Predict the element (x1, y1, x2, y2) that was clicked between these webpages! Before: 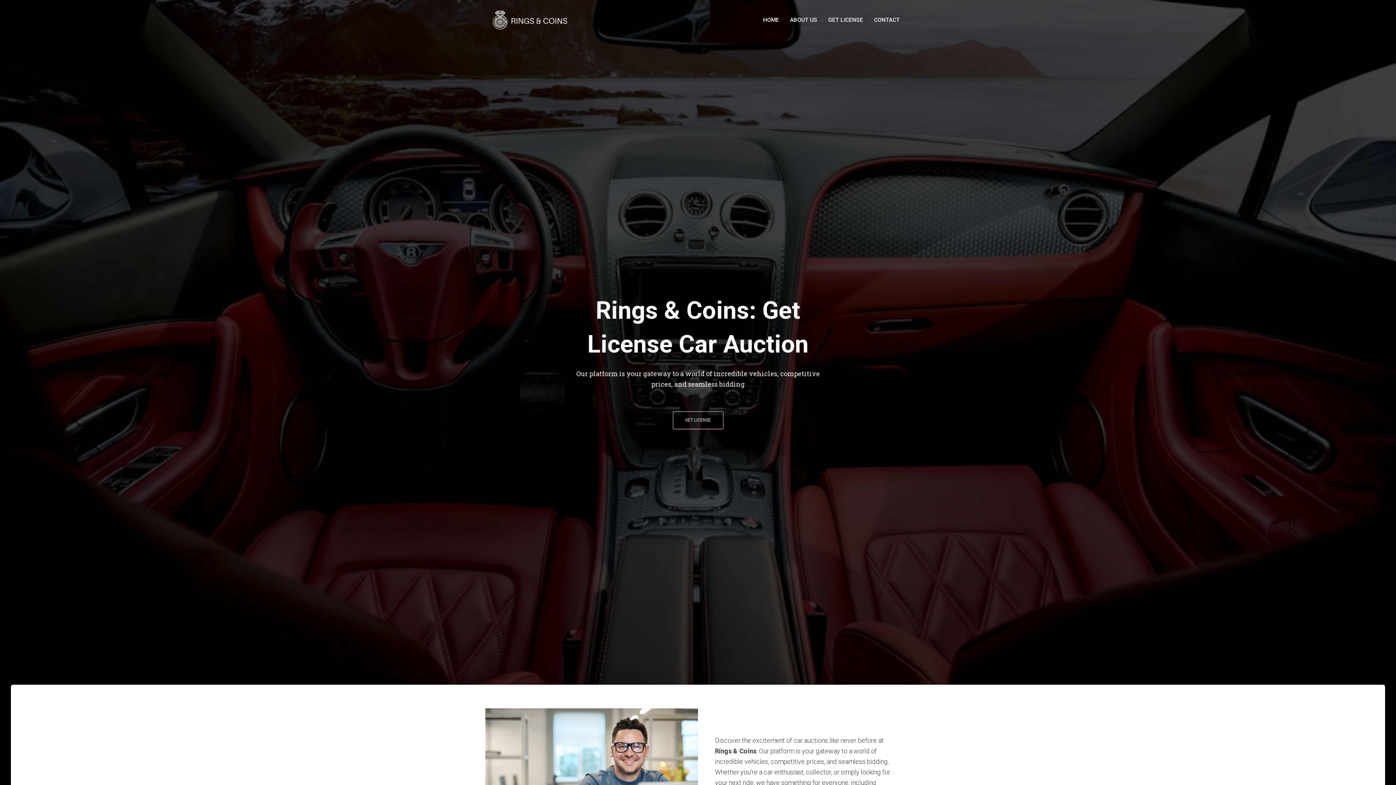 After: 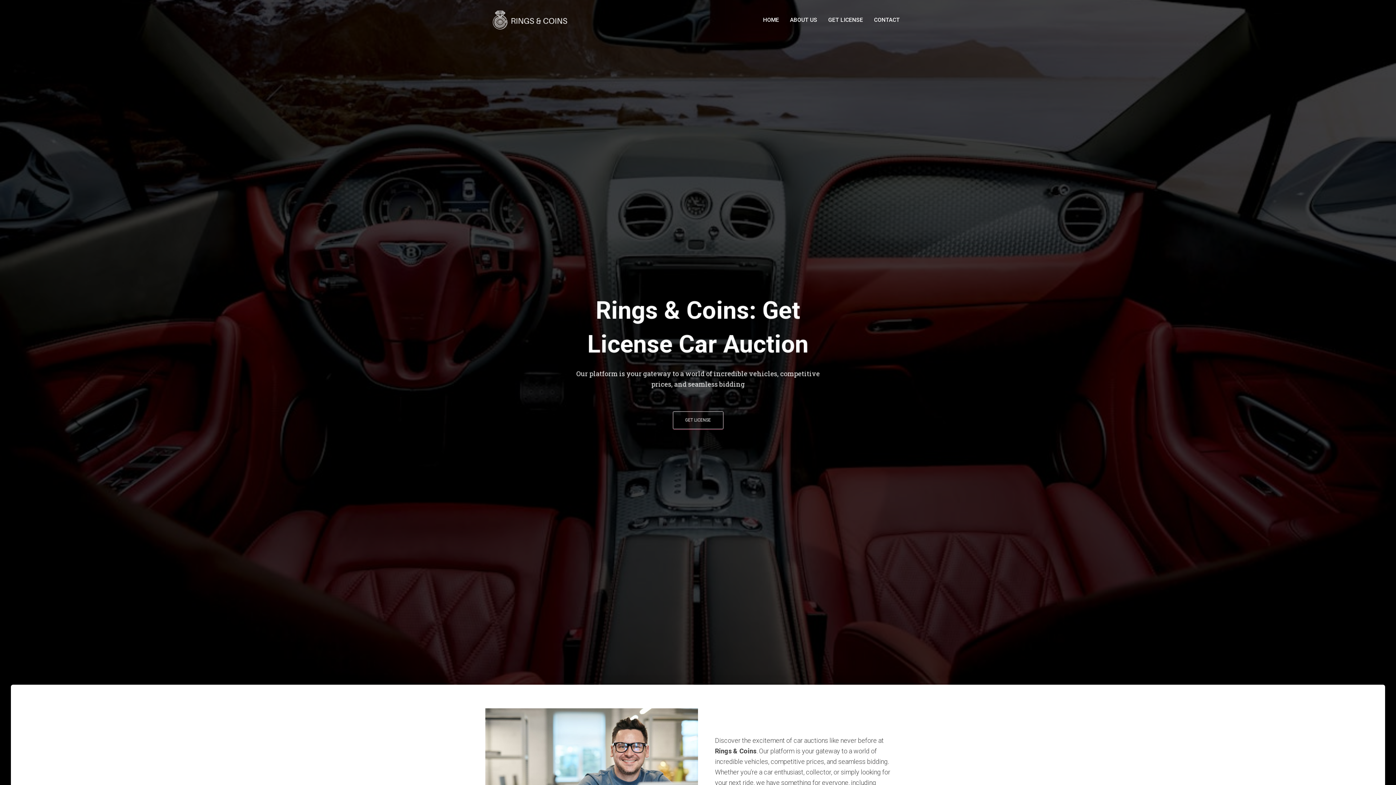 Action: bbox: (485, 9, 577, 30)